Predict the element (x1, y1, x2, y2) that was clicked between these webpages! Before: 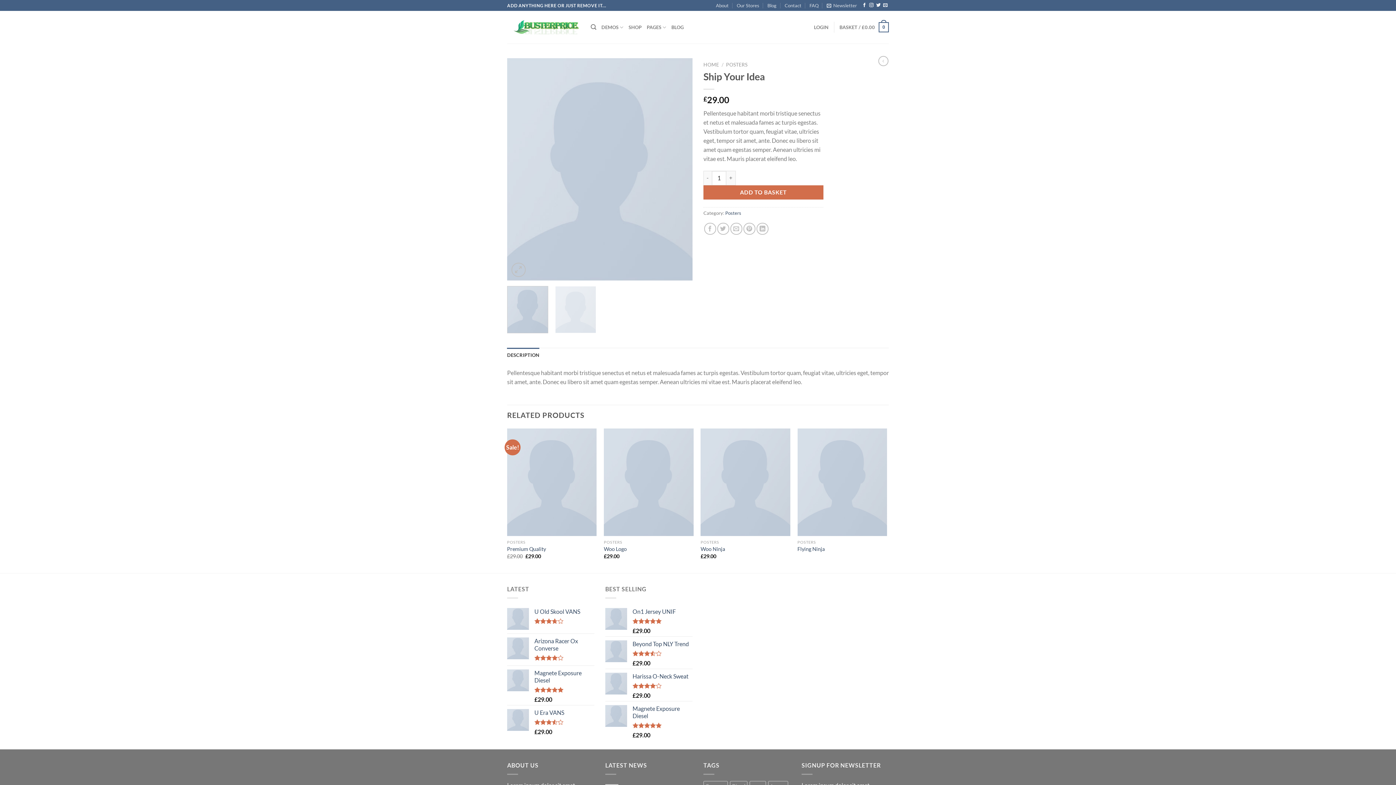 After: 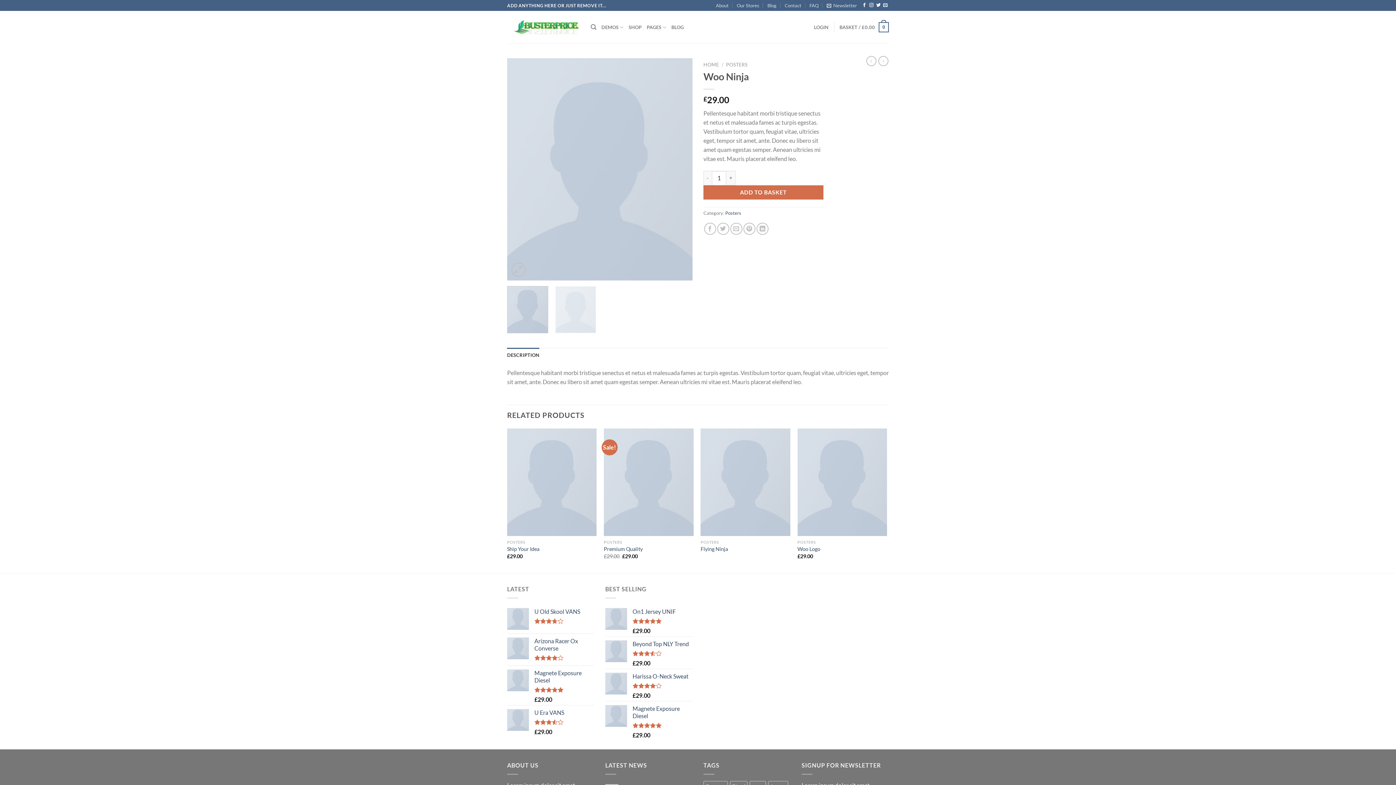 Action: bbox: (700, 546, 725, 552) label: Woo Ninja